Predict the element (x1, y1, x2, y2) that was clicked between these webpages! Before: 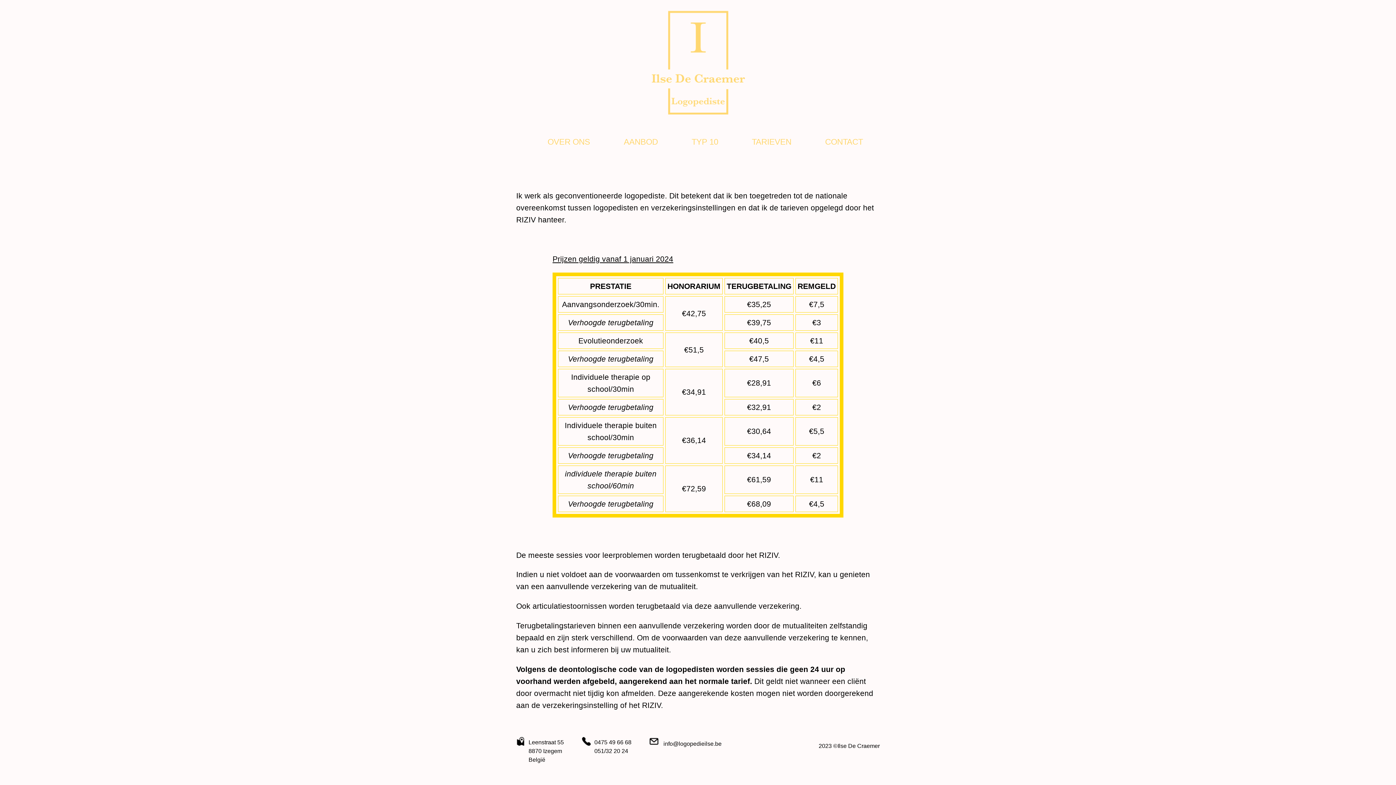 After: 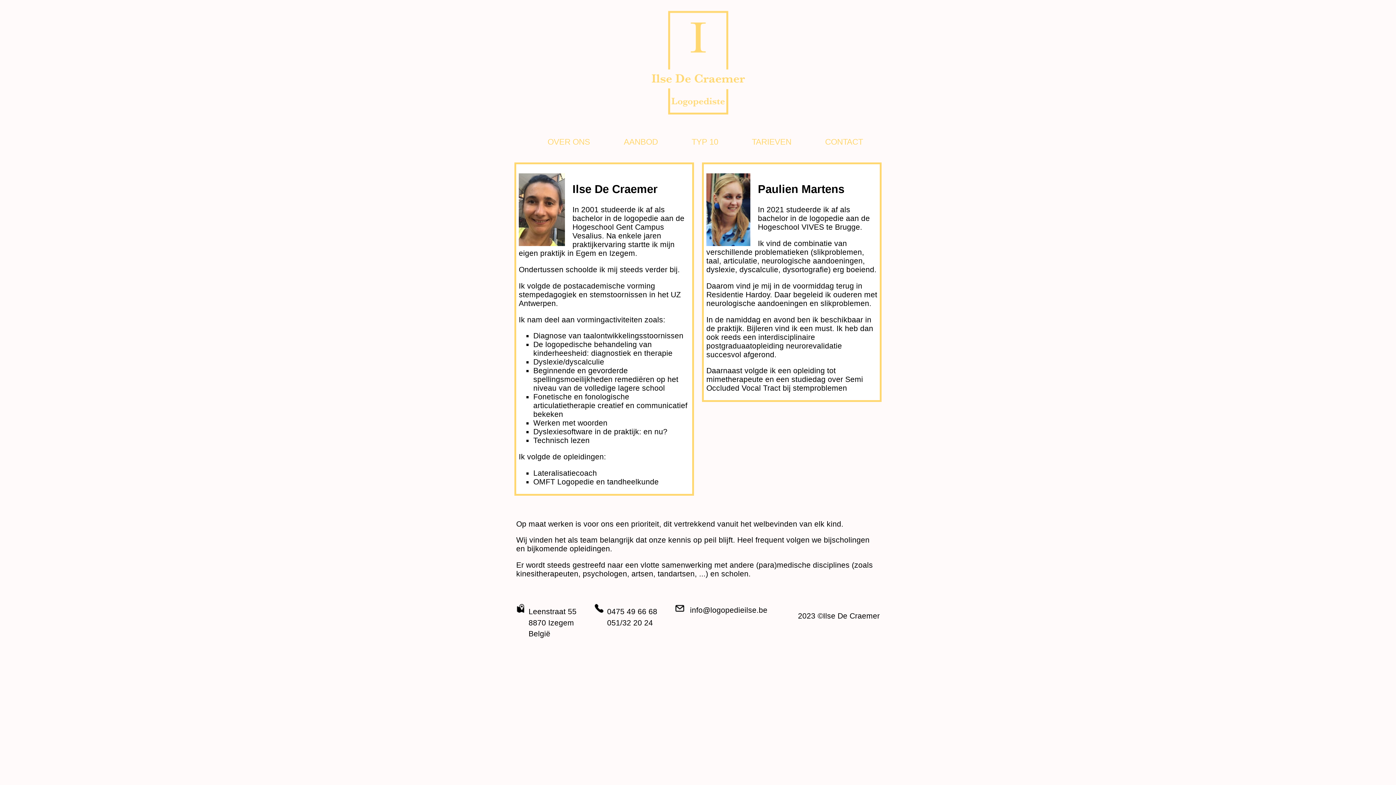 Action: label: OVER ONS bbox: (545, 135, 592, 149)